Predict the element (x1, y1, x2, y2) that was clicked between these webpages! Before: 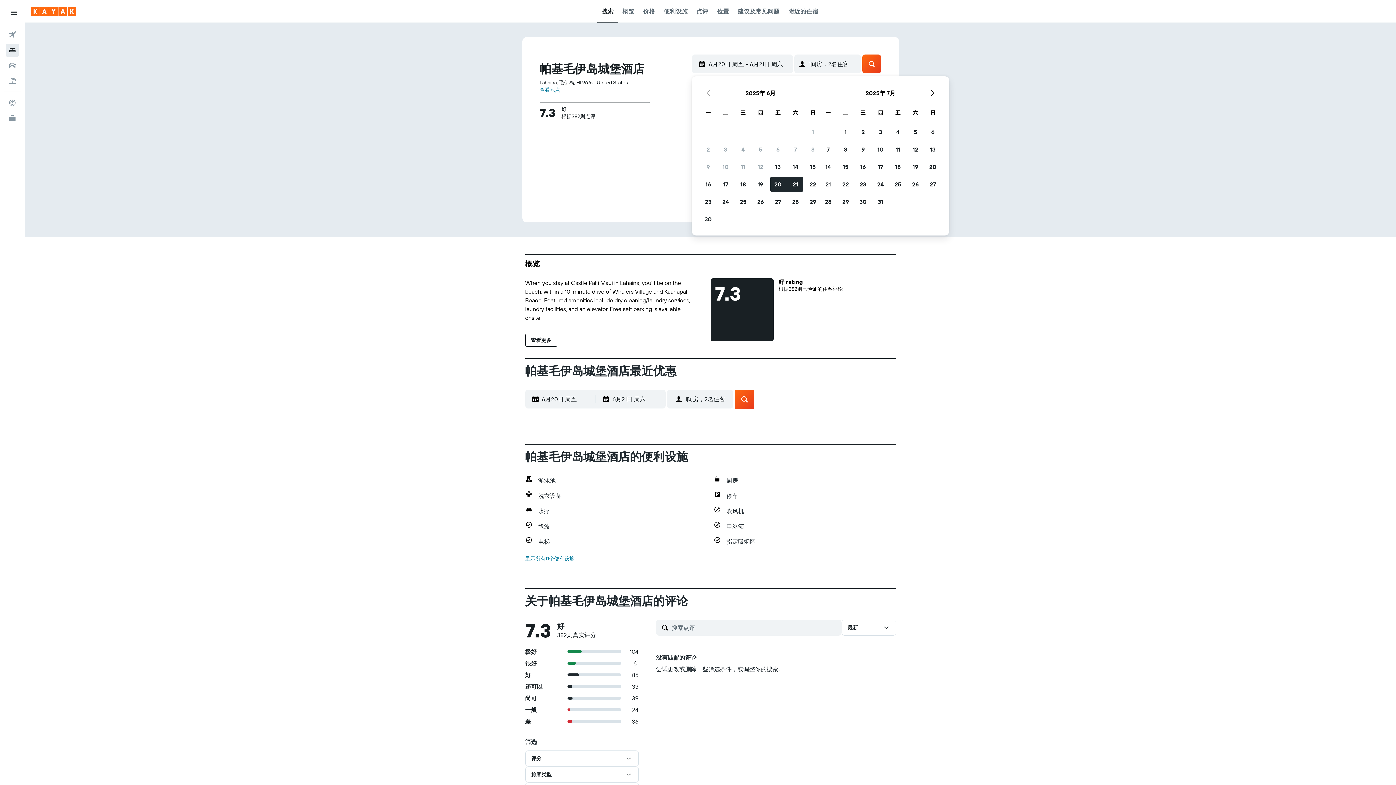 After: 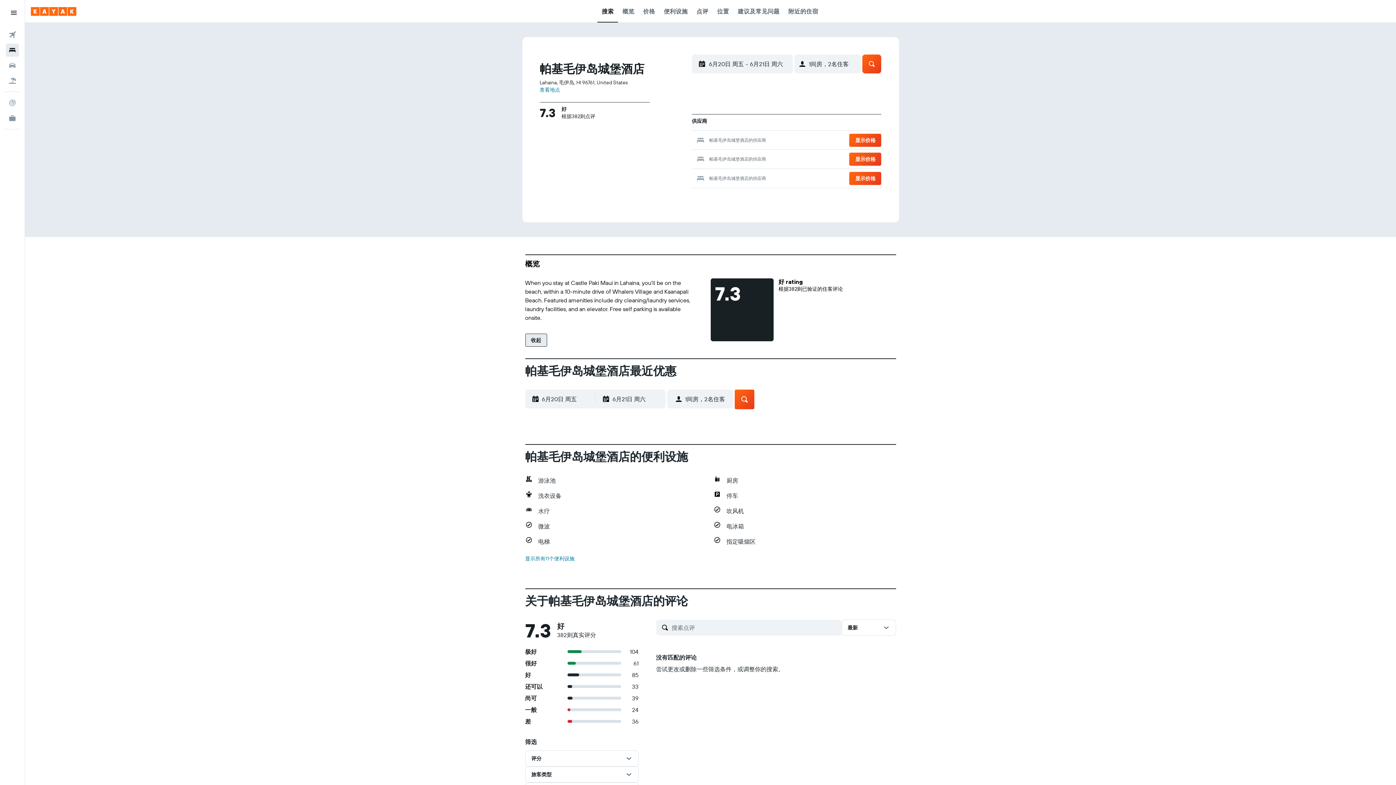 Action: bbox: (525, 333, 557, 346) label: 查看更多